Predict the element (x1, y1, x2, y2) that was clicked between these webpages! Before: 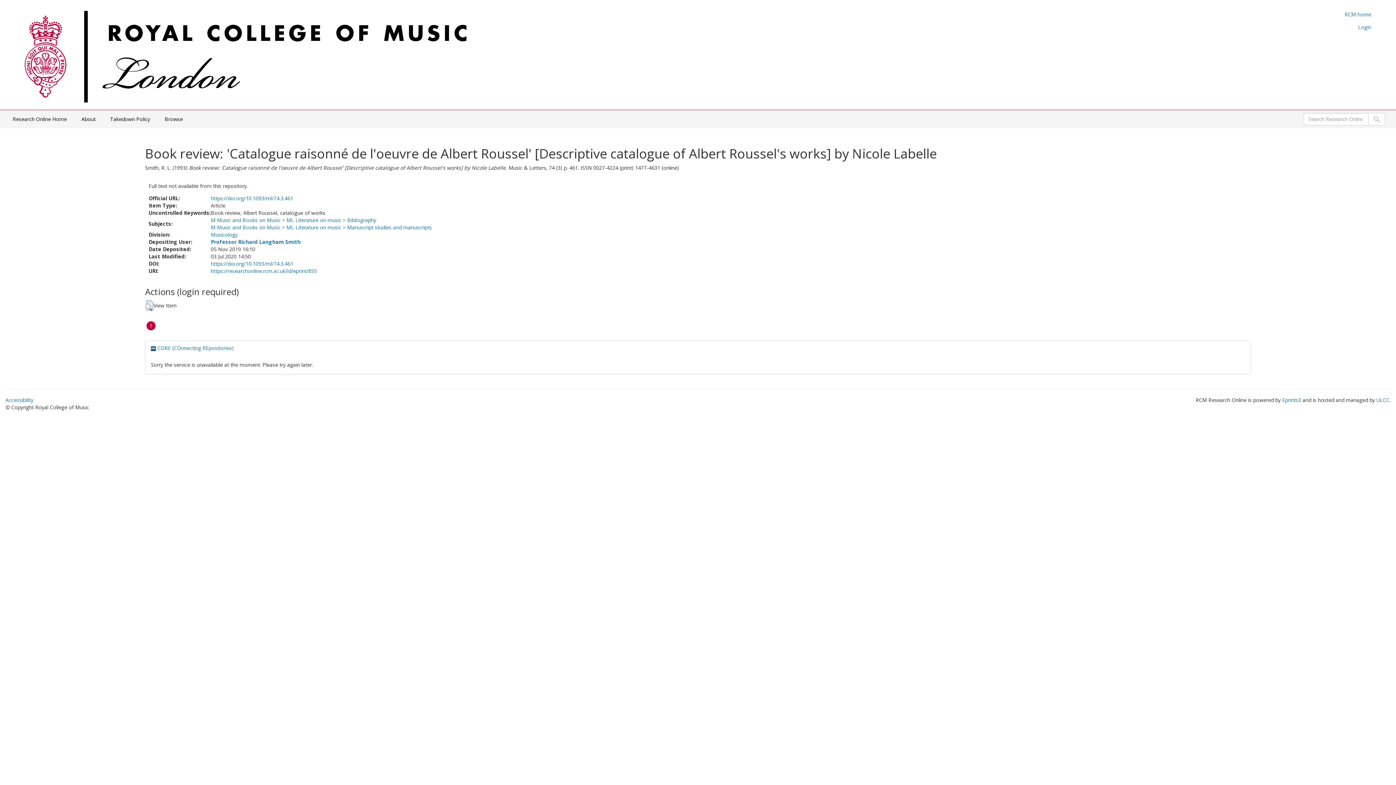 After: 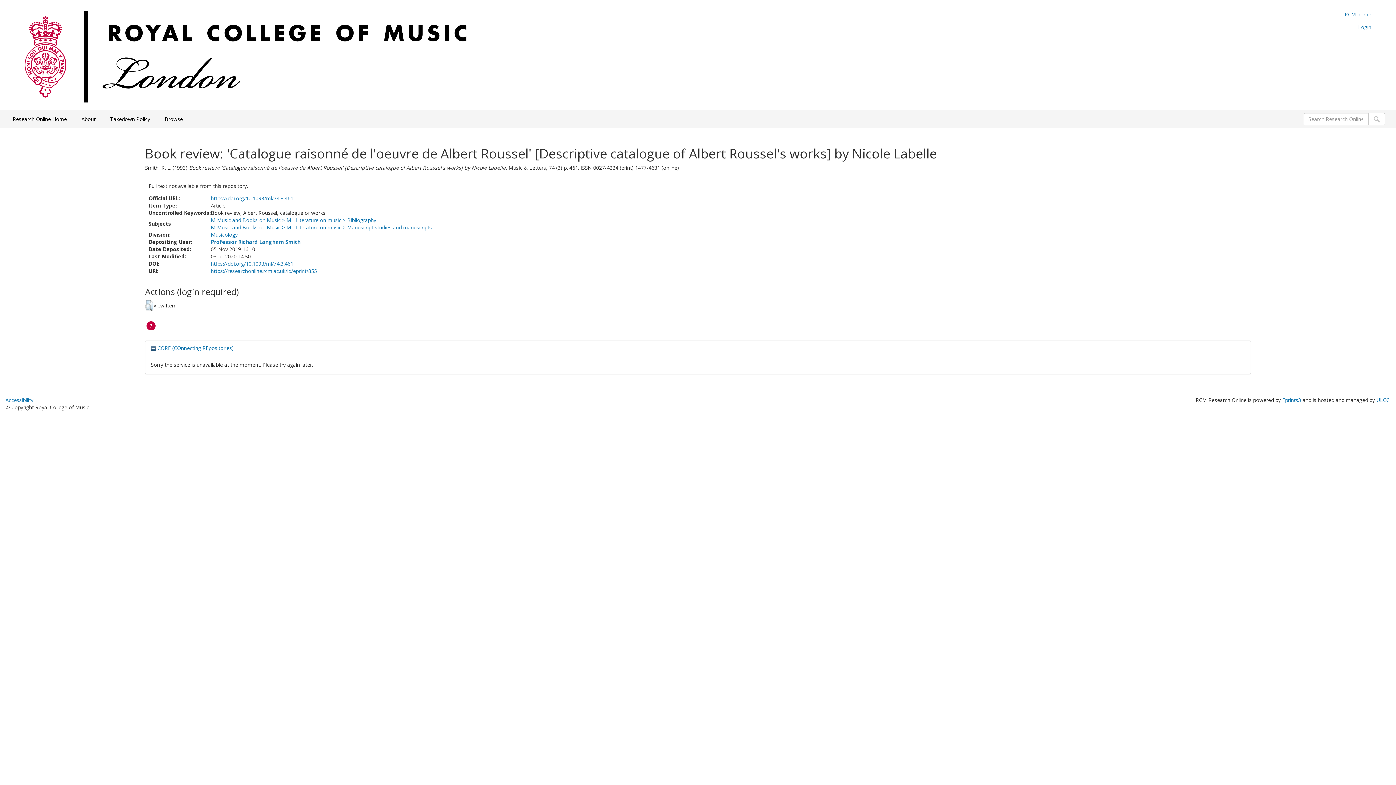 Action: bbox: (210, 267, 317, 274) label: https://researchonline.rcm.ac.uk/id/eprint/855